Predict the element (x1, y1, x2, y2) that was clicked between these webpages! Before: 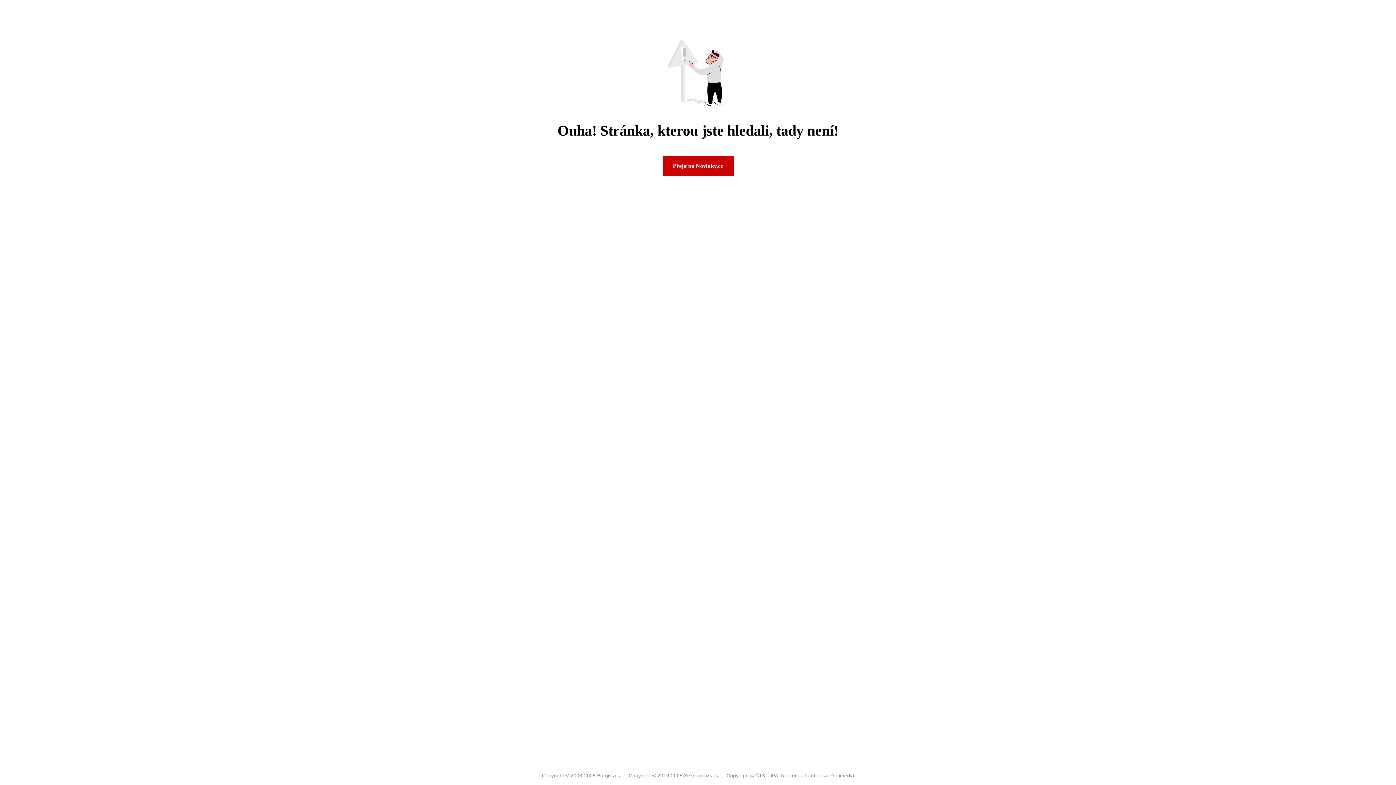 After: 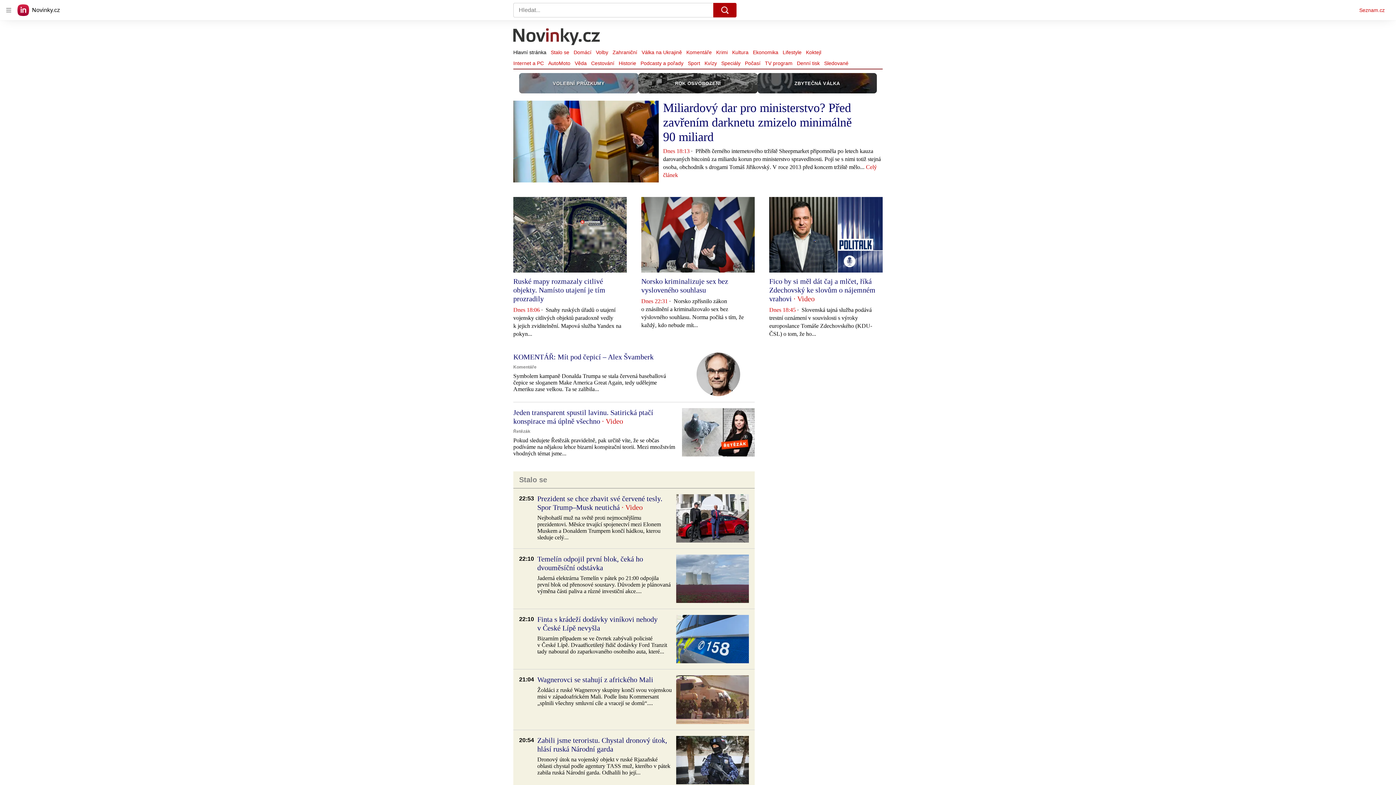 Action: bbox: (662, 156, 733, 176) label: Přejít na Novinky.cz